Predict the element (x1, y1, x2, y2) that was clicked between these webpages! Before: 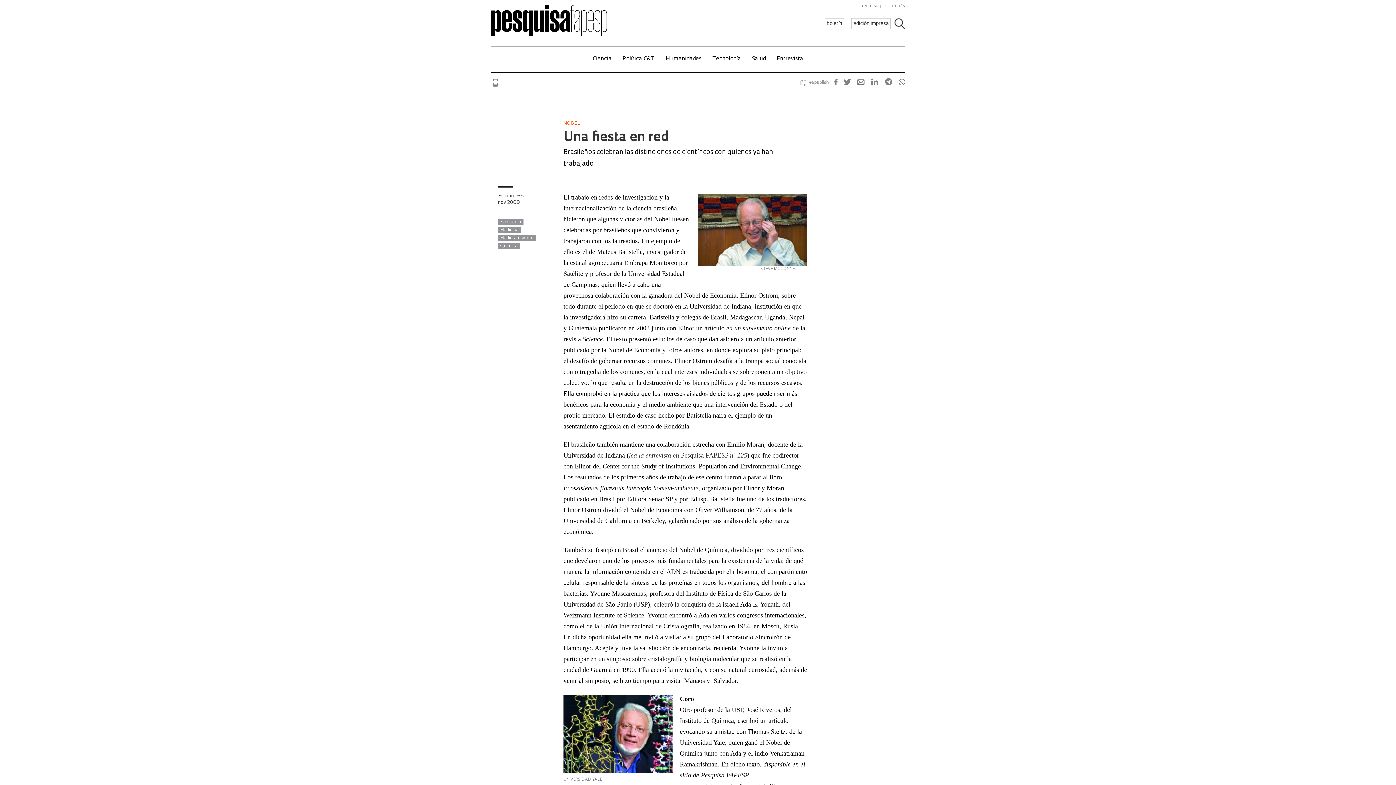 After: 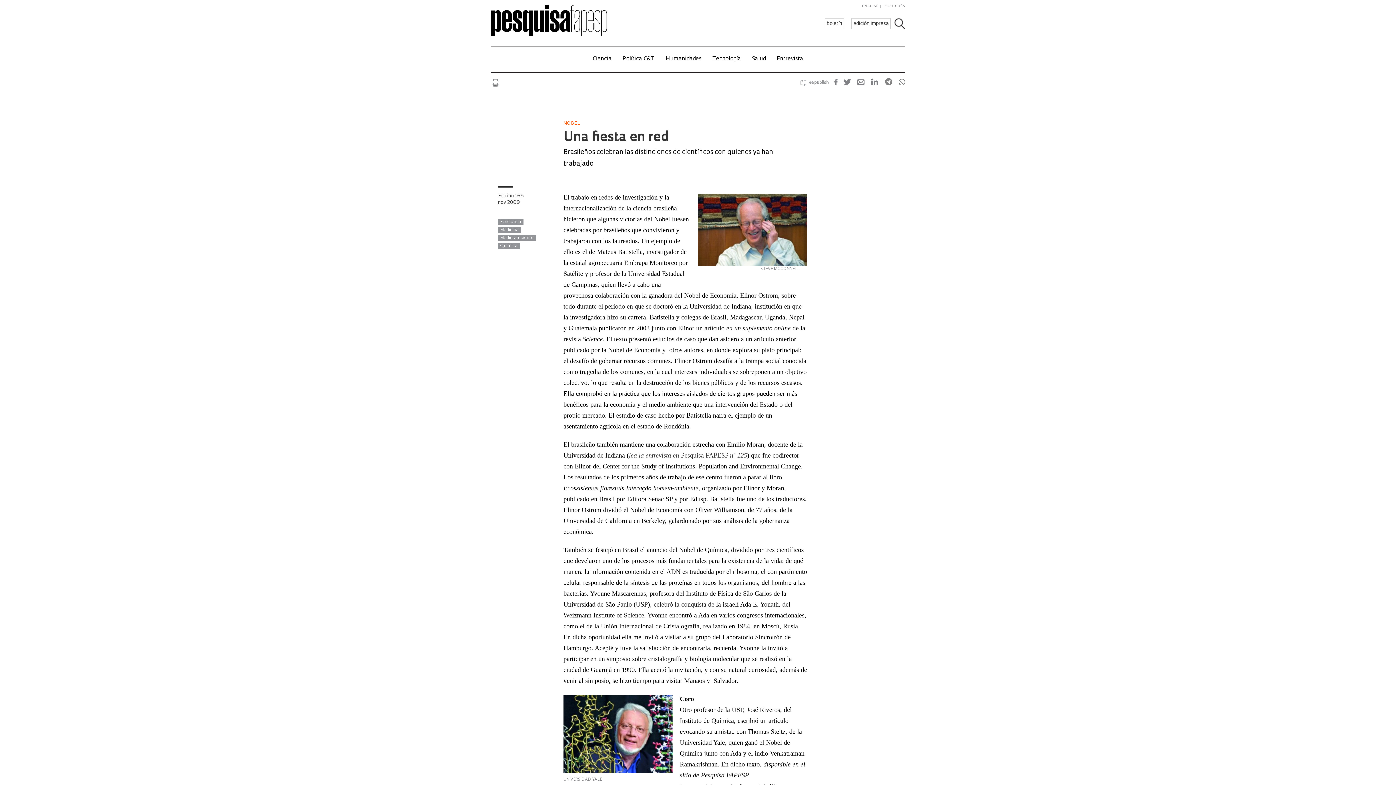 Action: bbox: (563, 131, 668, 144) label: Una fiesta en red